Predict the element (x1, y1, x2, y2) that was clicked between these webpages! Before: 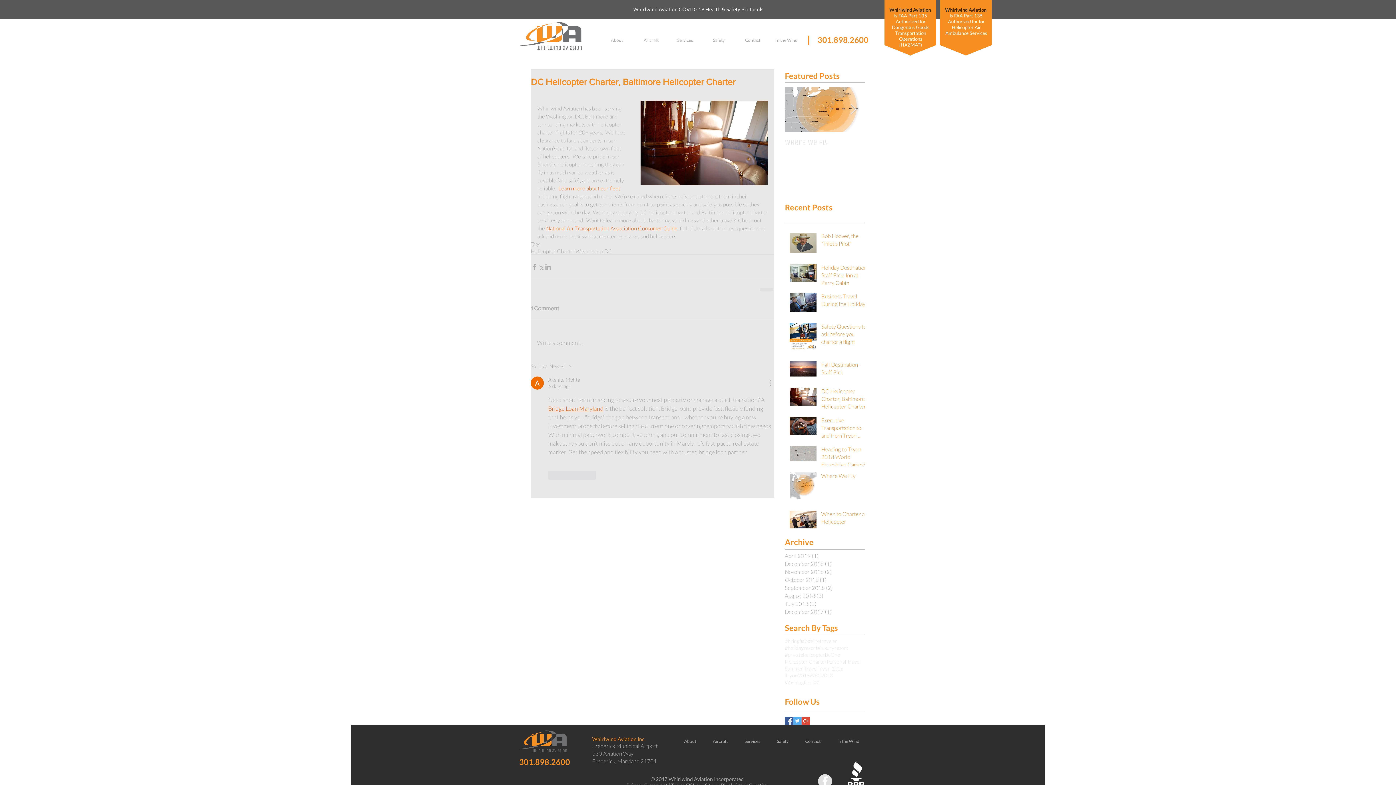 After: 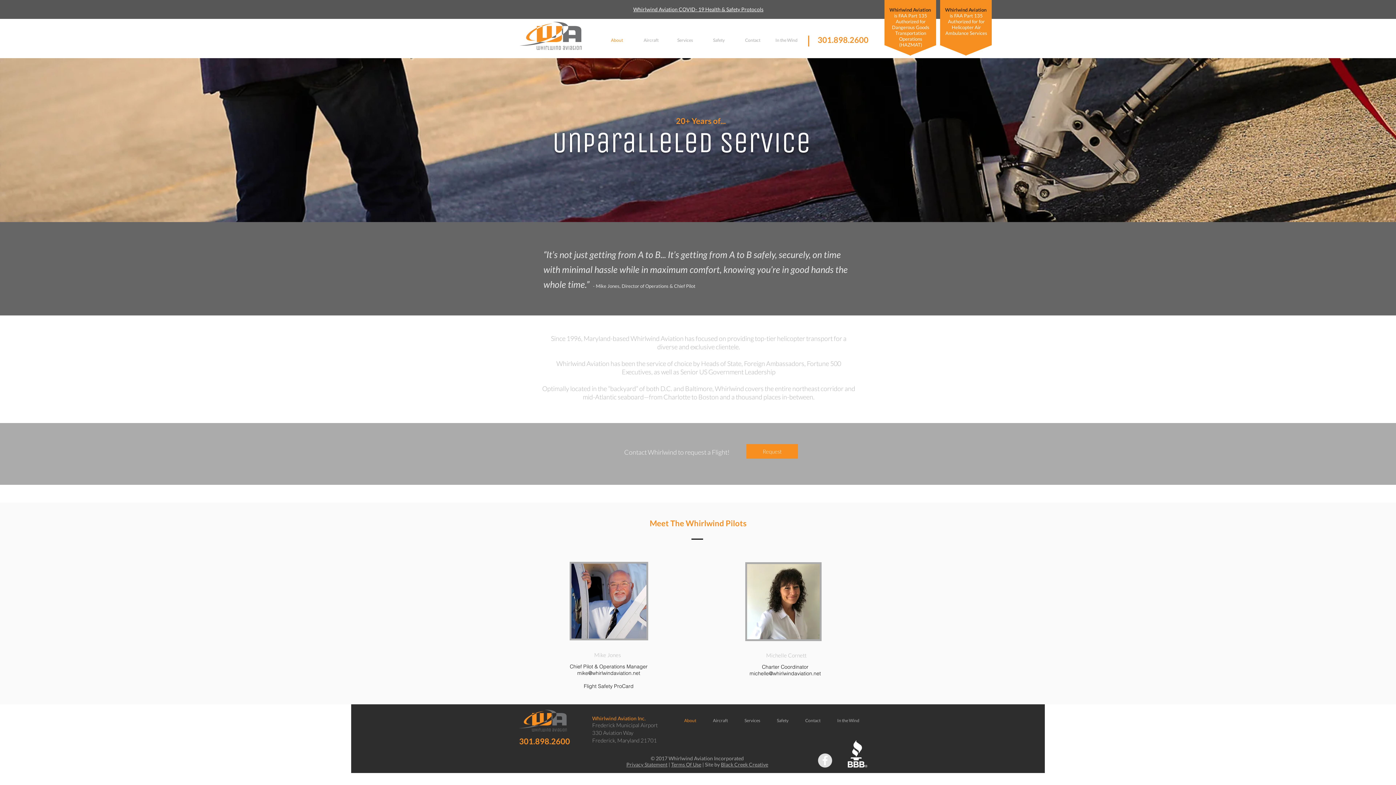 Action: bbox: (676, 730, 704, 752) label: About